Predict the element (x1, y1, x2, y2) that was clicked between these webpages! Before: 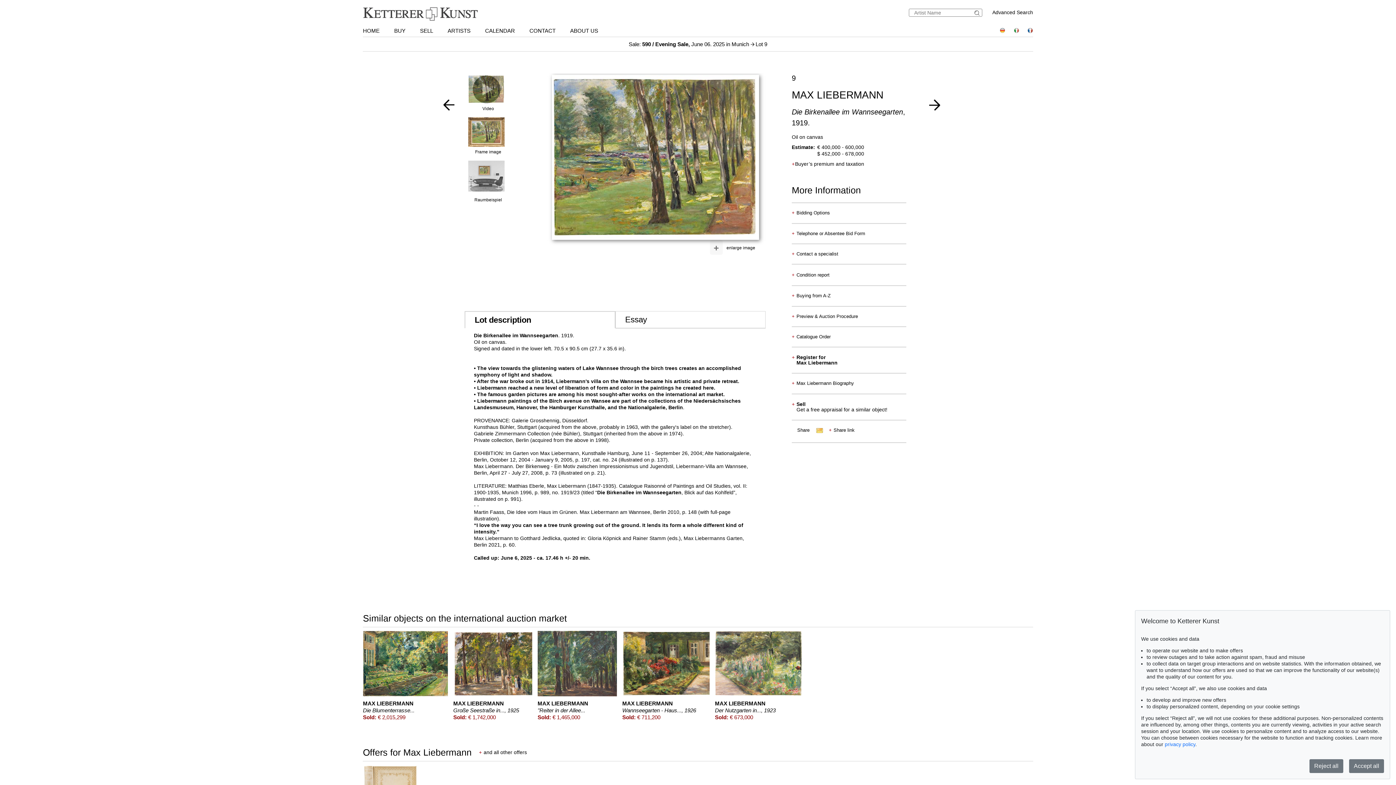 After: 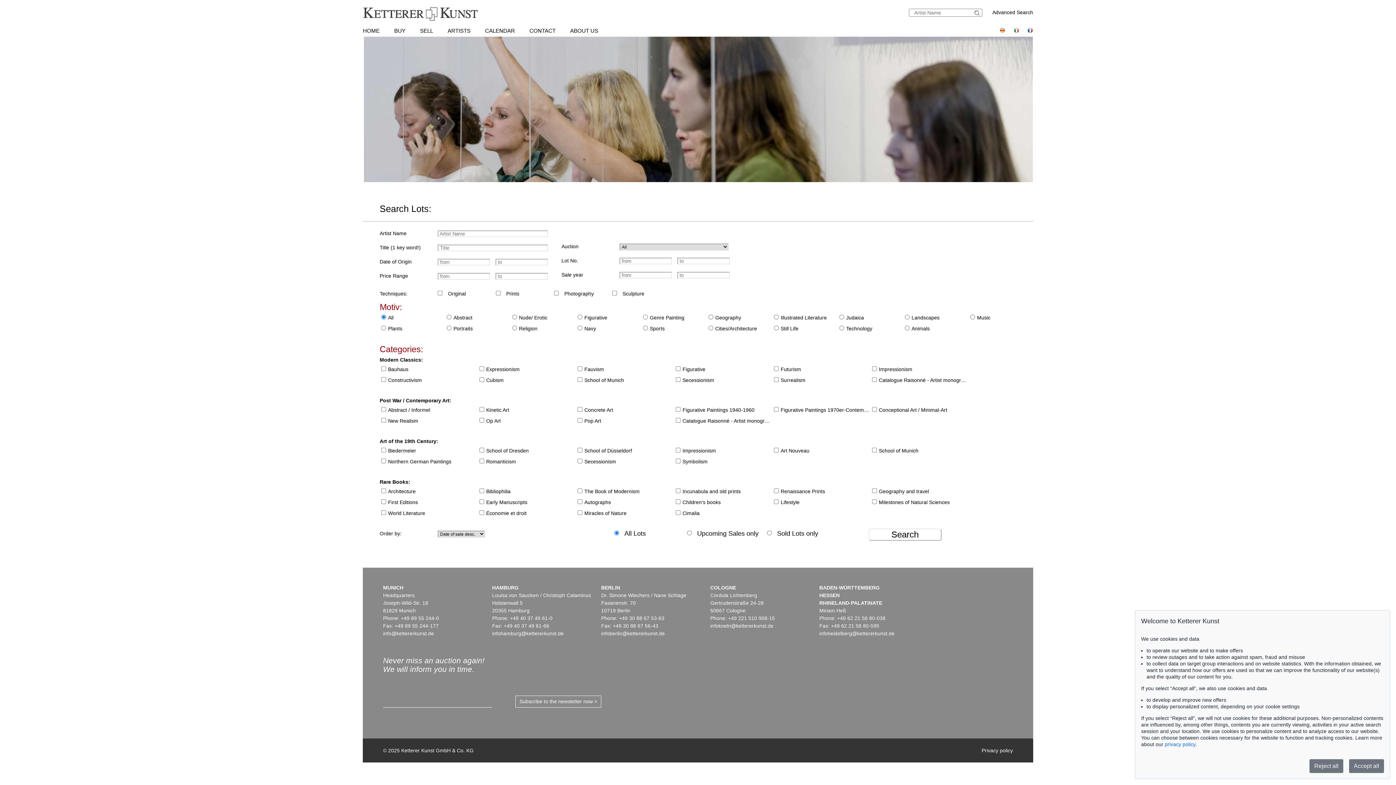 Action: label: Advanced Search bbox: (992, 9, 1033, 15)